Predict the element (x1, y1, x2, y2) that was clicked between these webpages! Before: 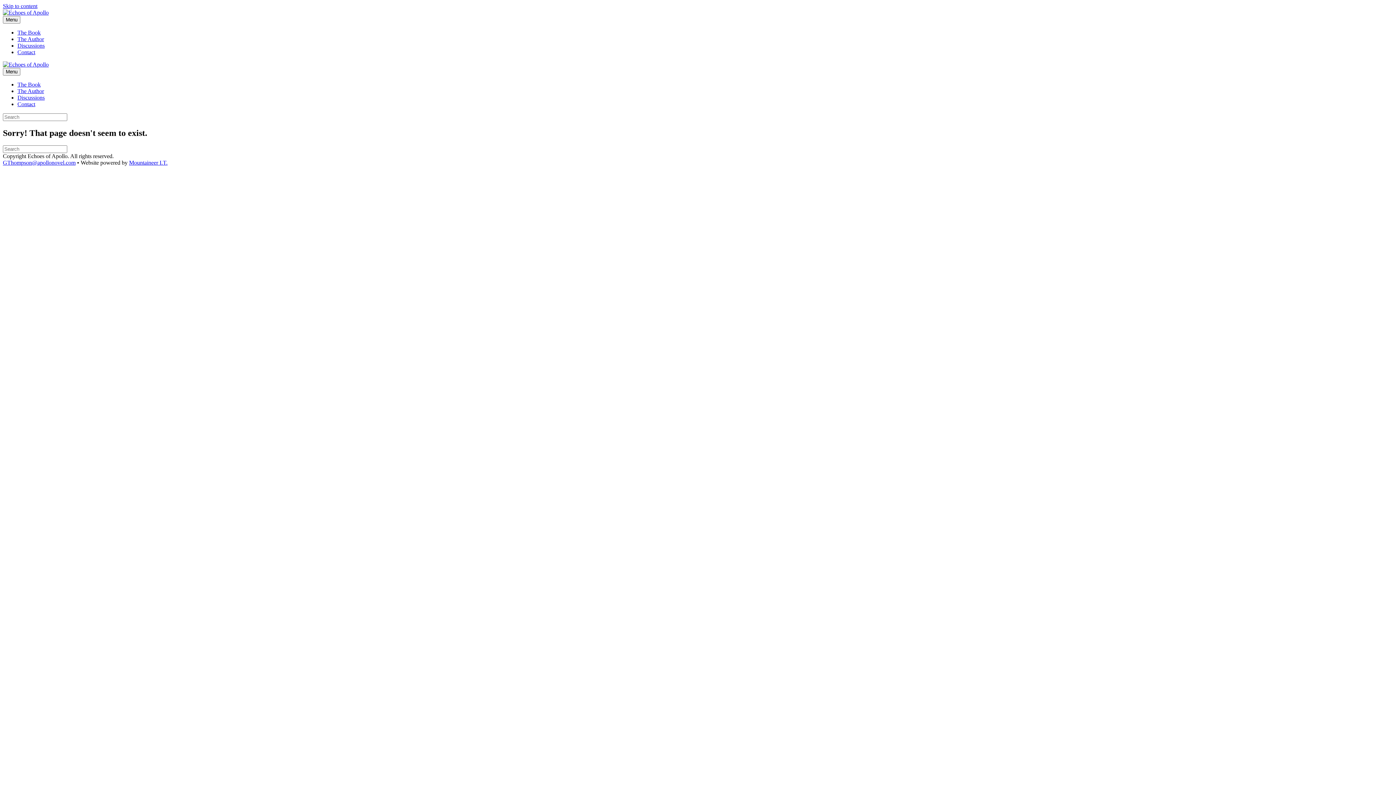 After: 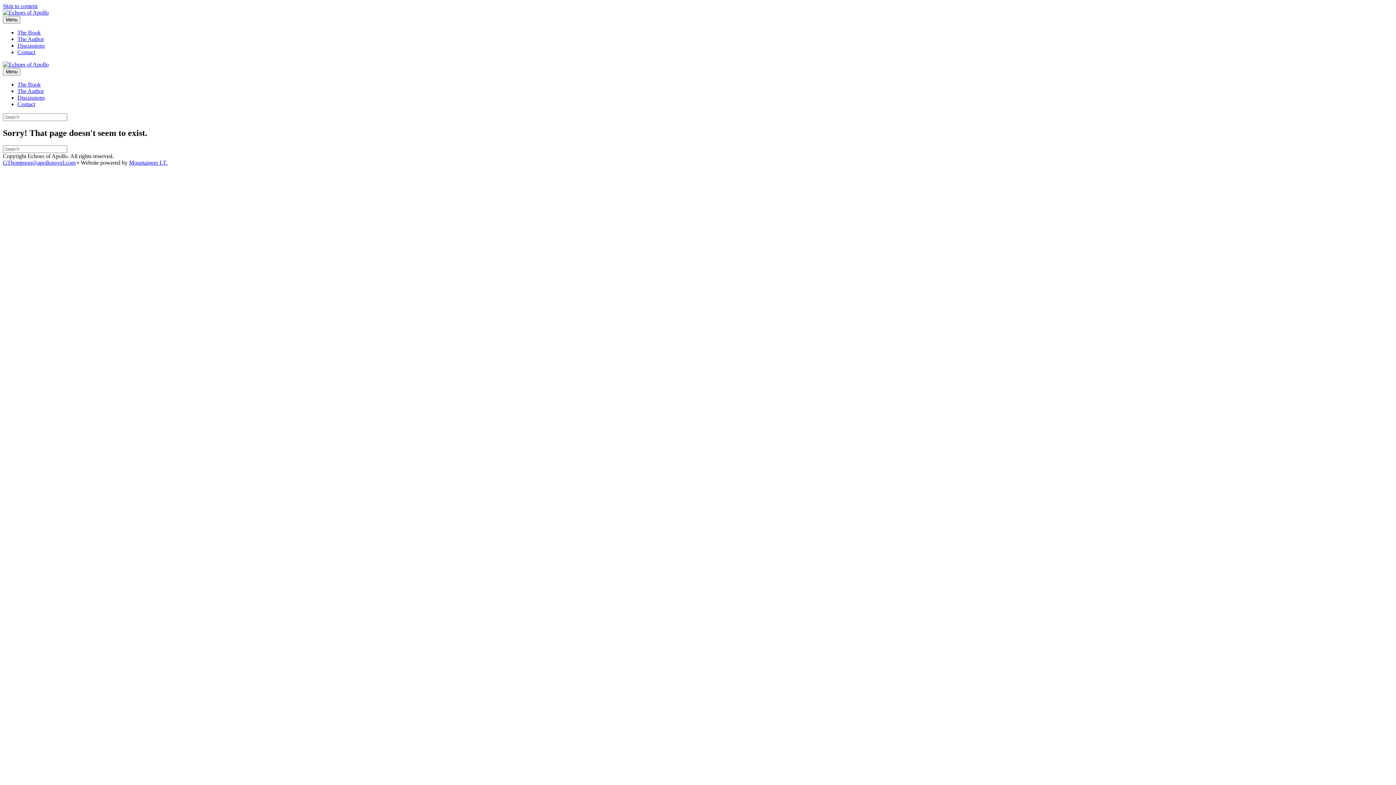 Action: label: Mountaineer I.T. bbox: (129, 159, 167, 165)